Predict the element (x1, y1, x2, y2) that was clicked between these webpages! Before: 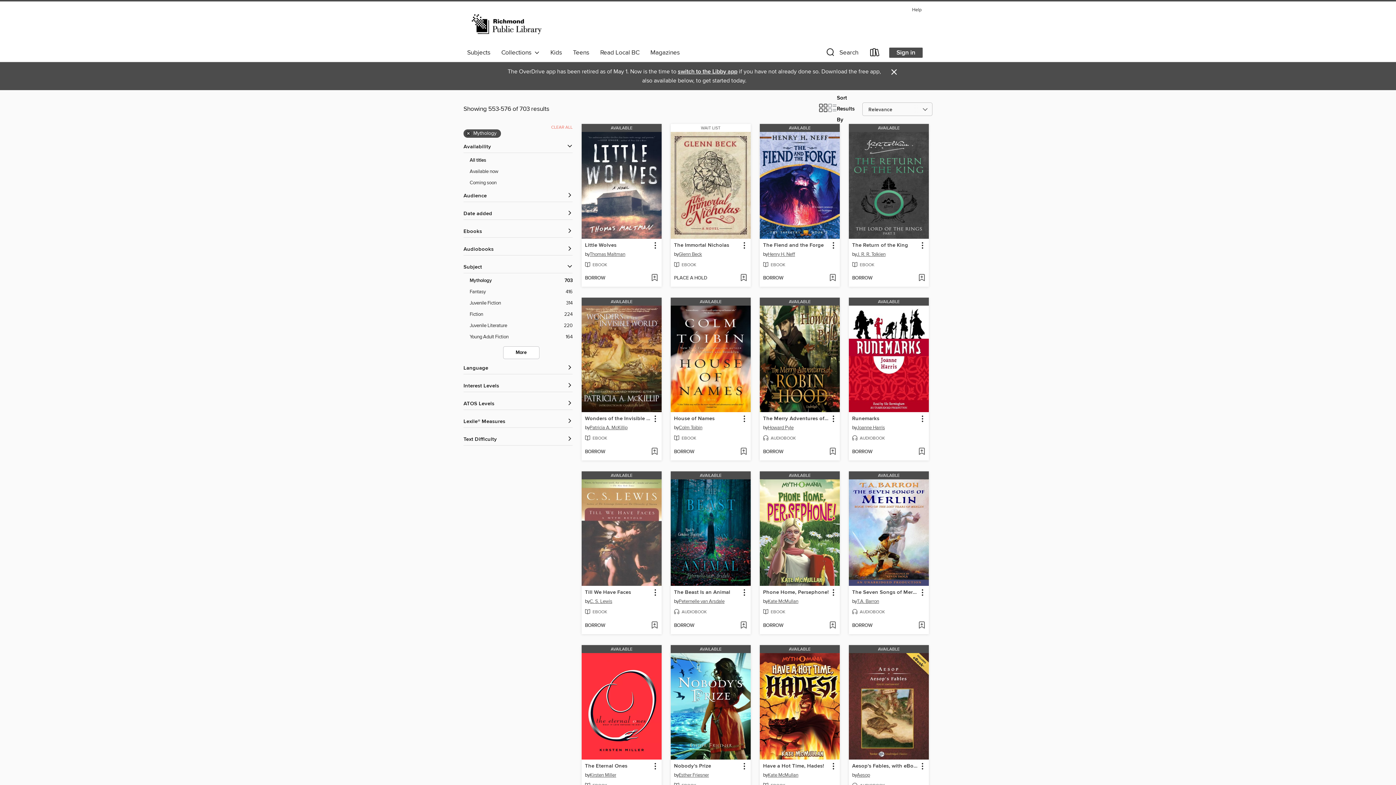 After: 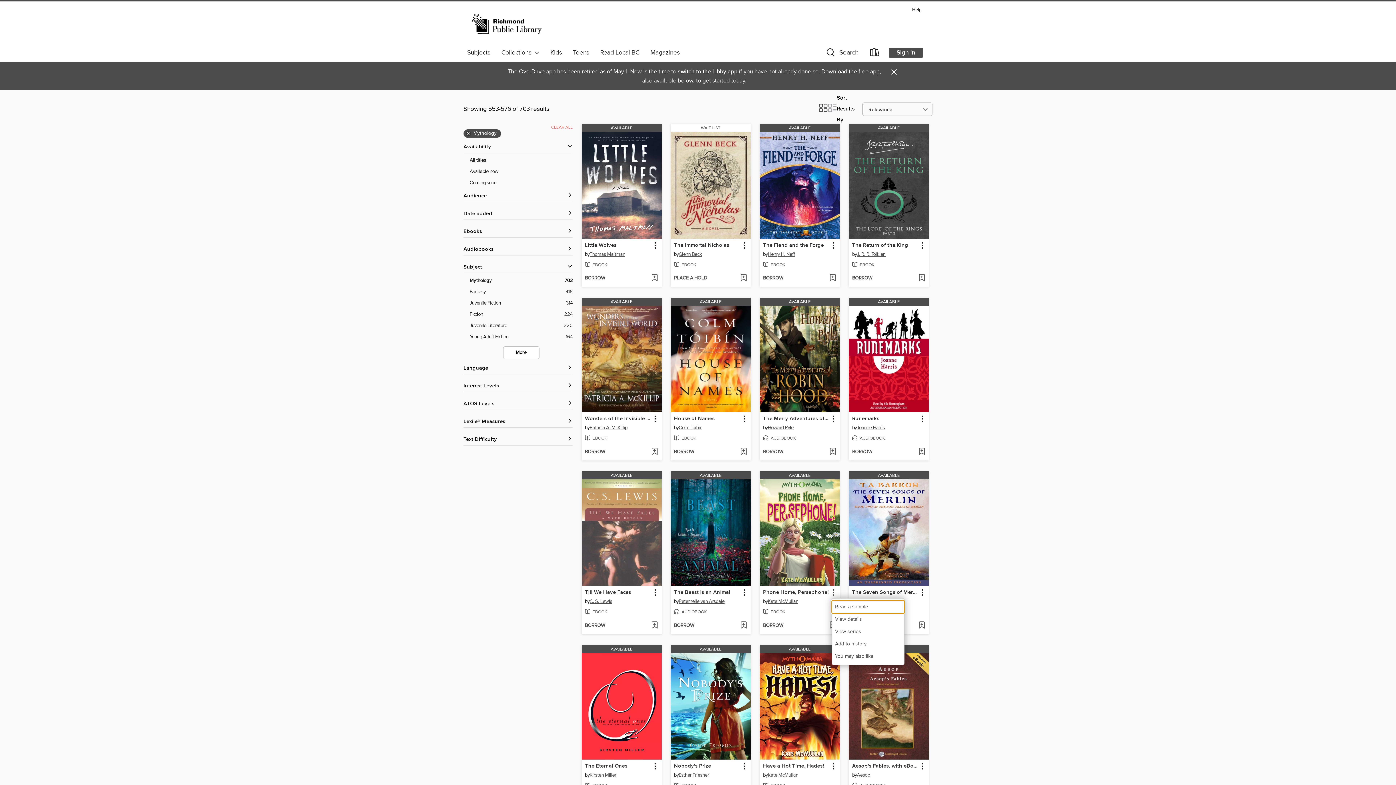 Action: label: Phone Home, Persephone! information bbox: (828, 588, 838, 597)